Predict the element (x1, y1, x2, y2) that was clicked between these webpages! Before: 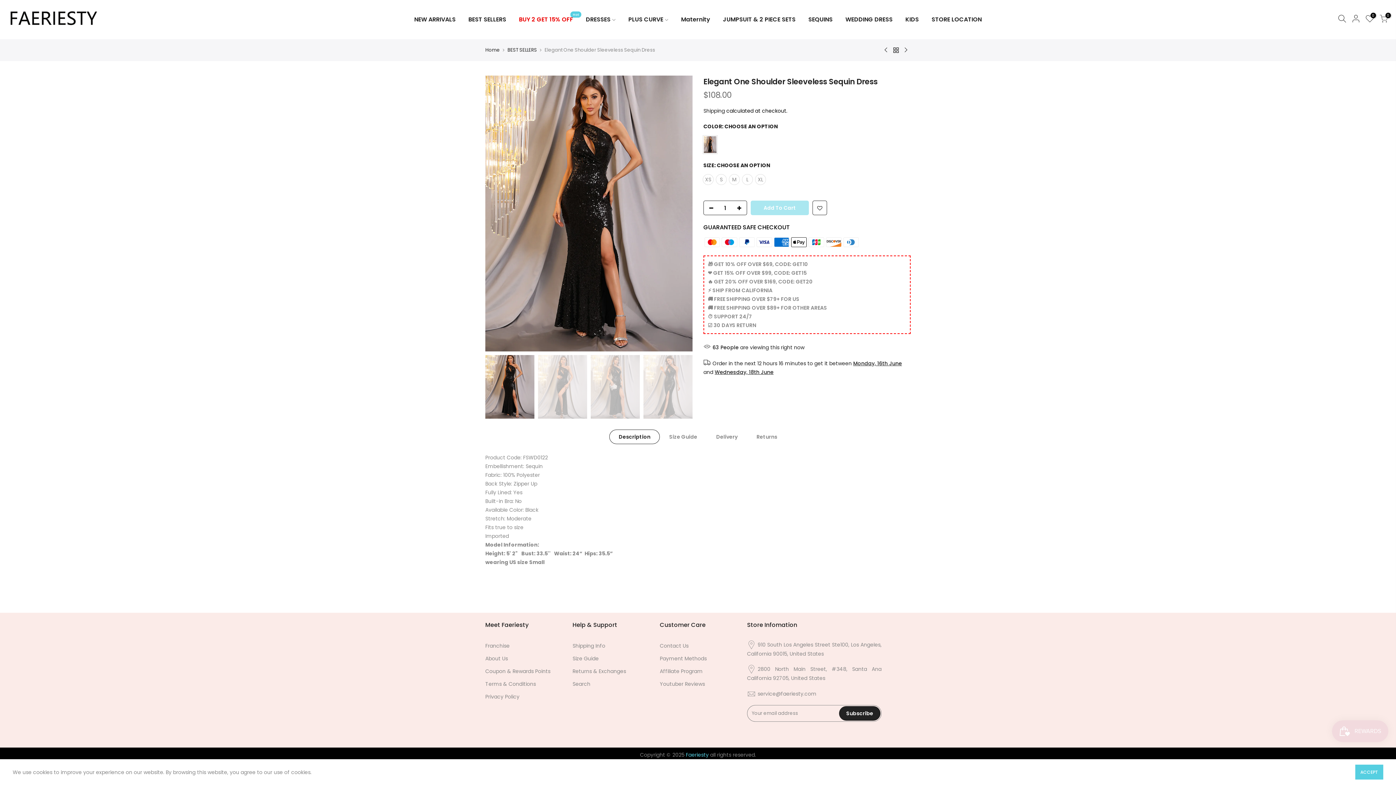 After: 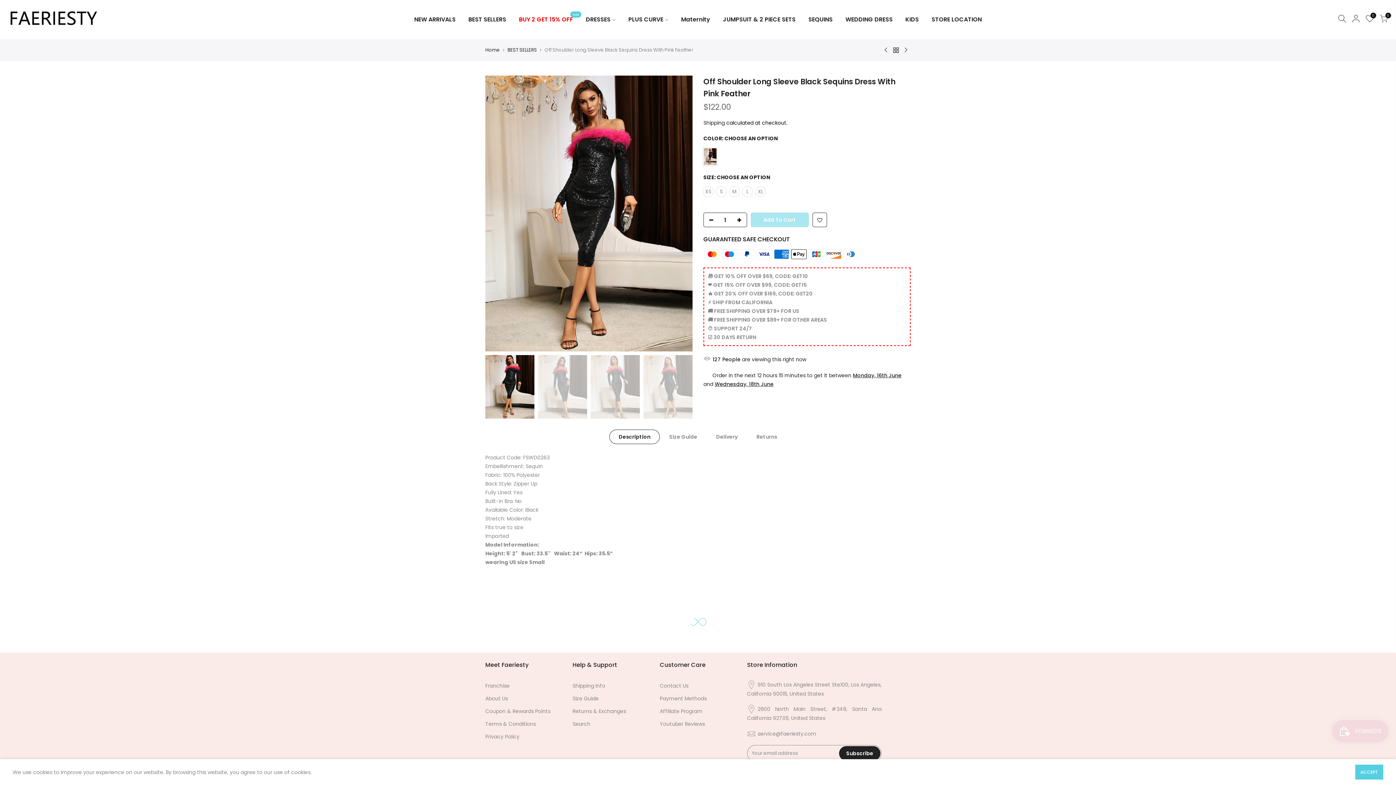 Action: bbox: (900, 46, 910, 53)